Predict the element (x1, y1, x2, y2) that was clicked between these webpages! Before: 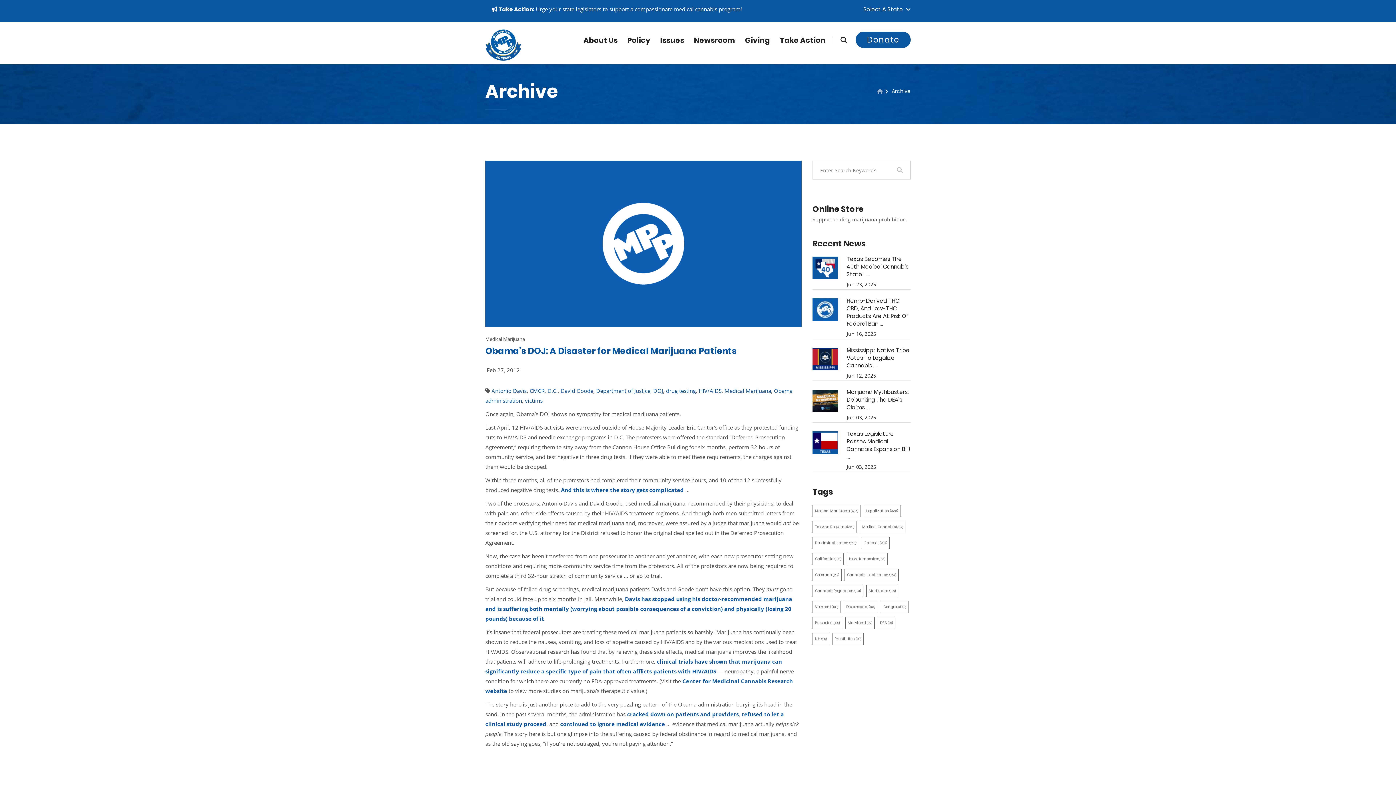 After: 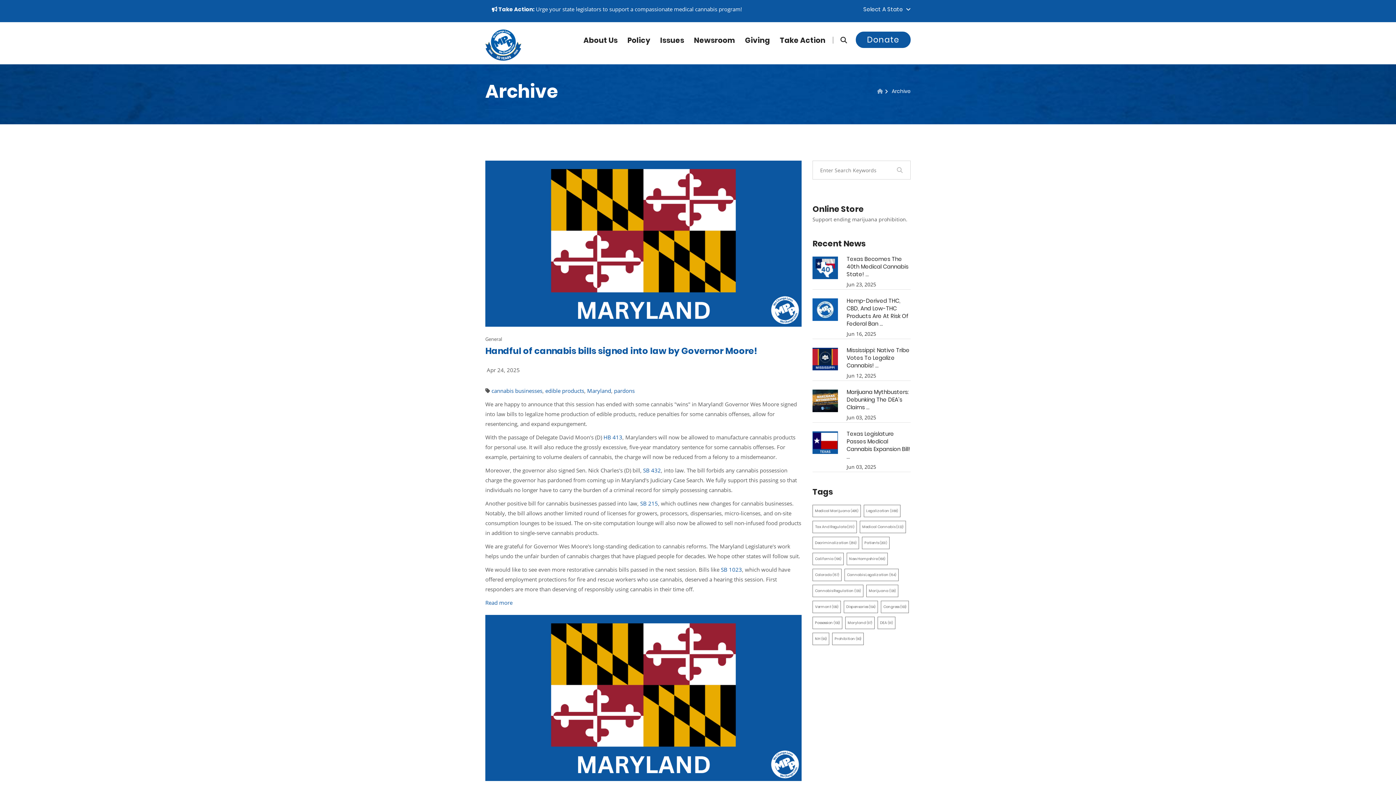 Action: bbox: (845, 617, 874, 629) label: Maryland (97)